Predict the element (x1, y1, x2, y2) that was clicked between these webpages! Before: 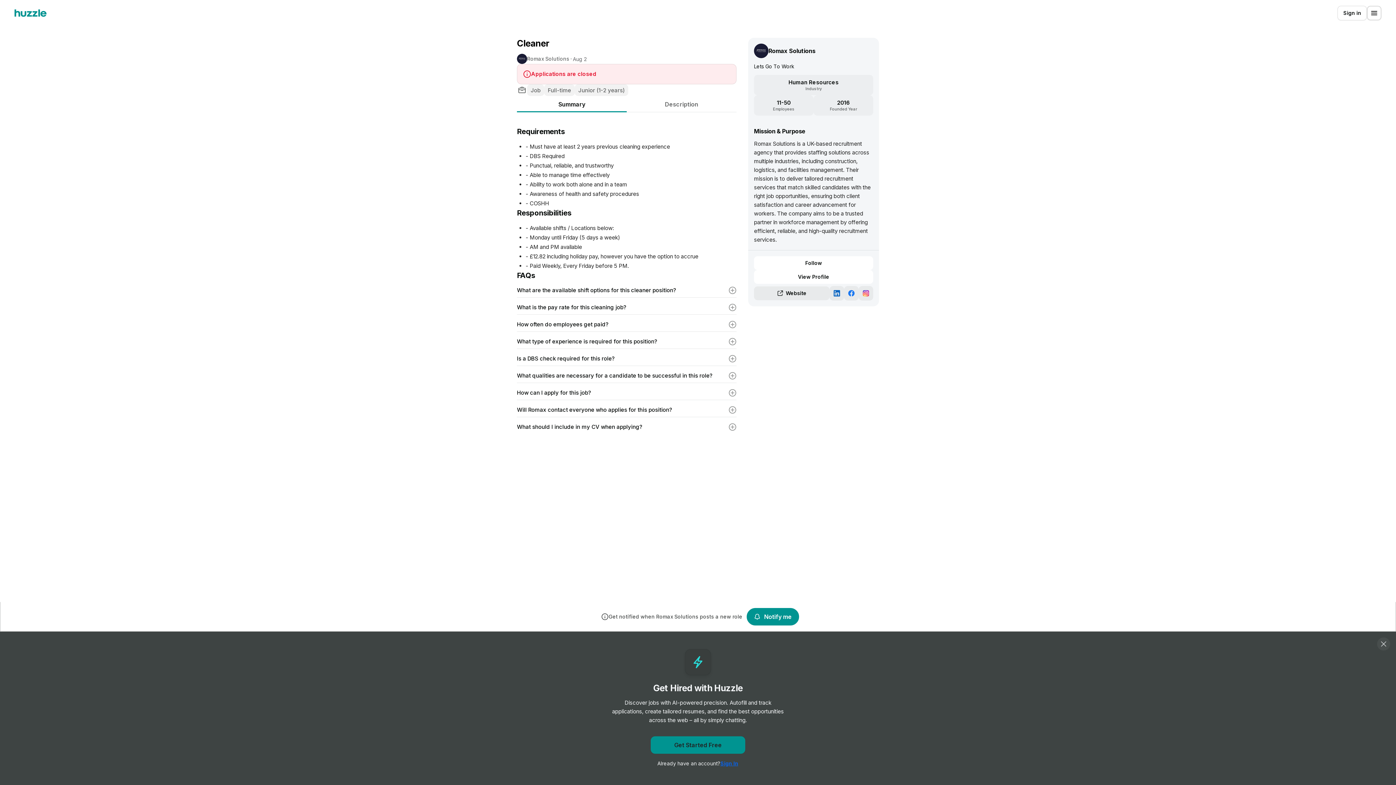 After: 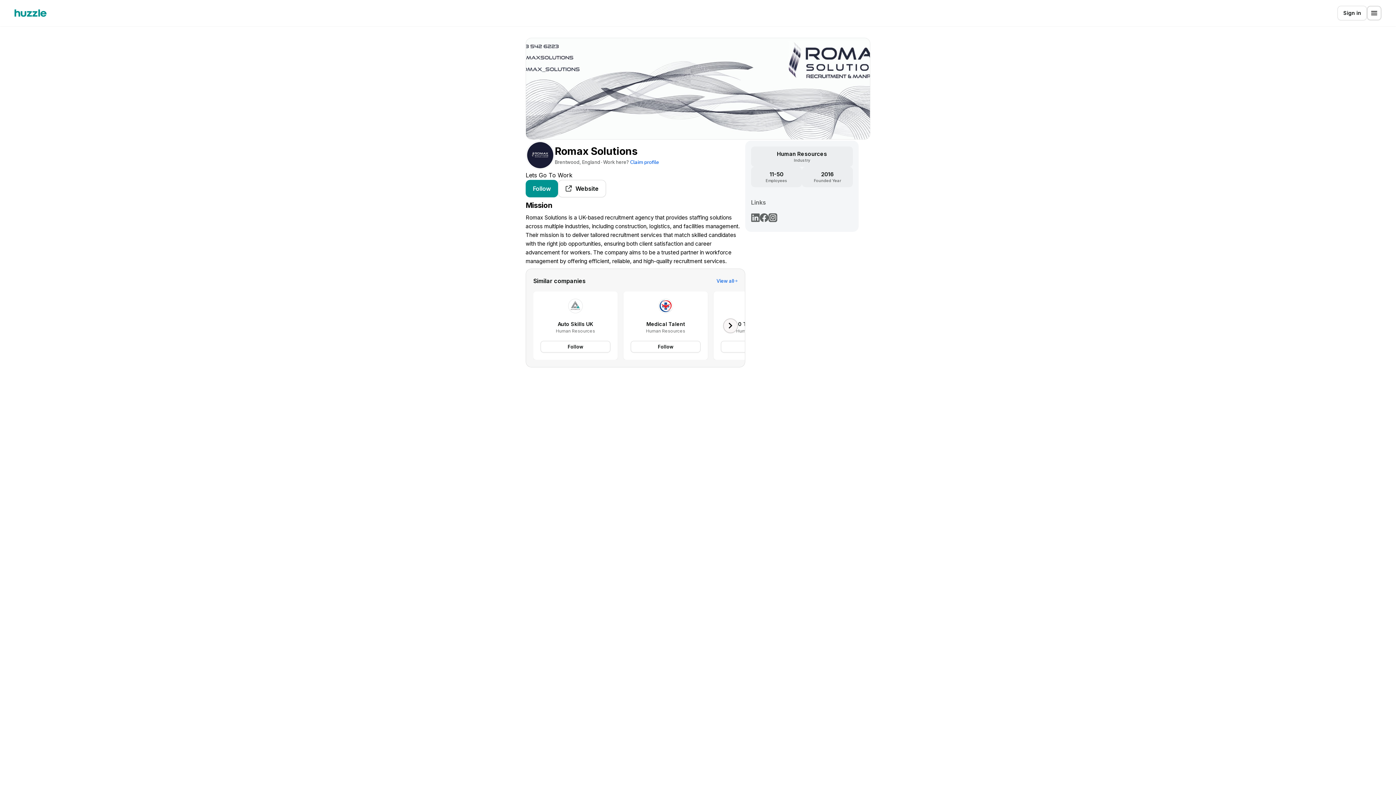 Action: label: View Profile bbox: (754, 270, 873, 284)